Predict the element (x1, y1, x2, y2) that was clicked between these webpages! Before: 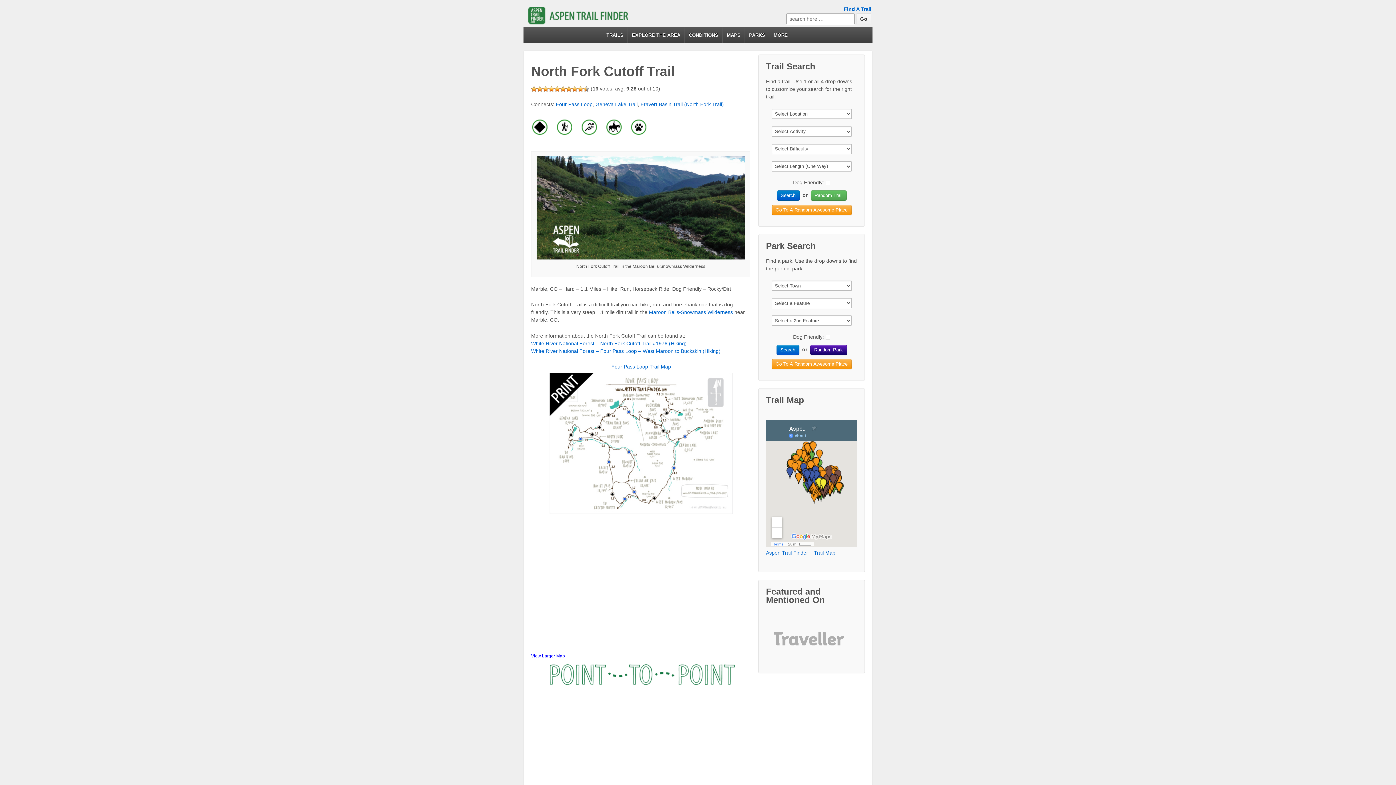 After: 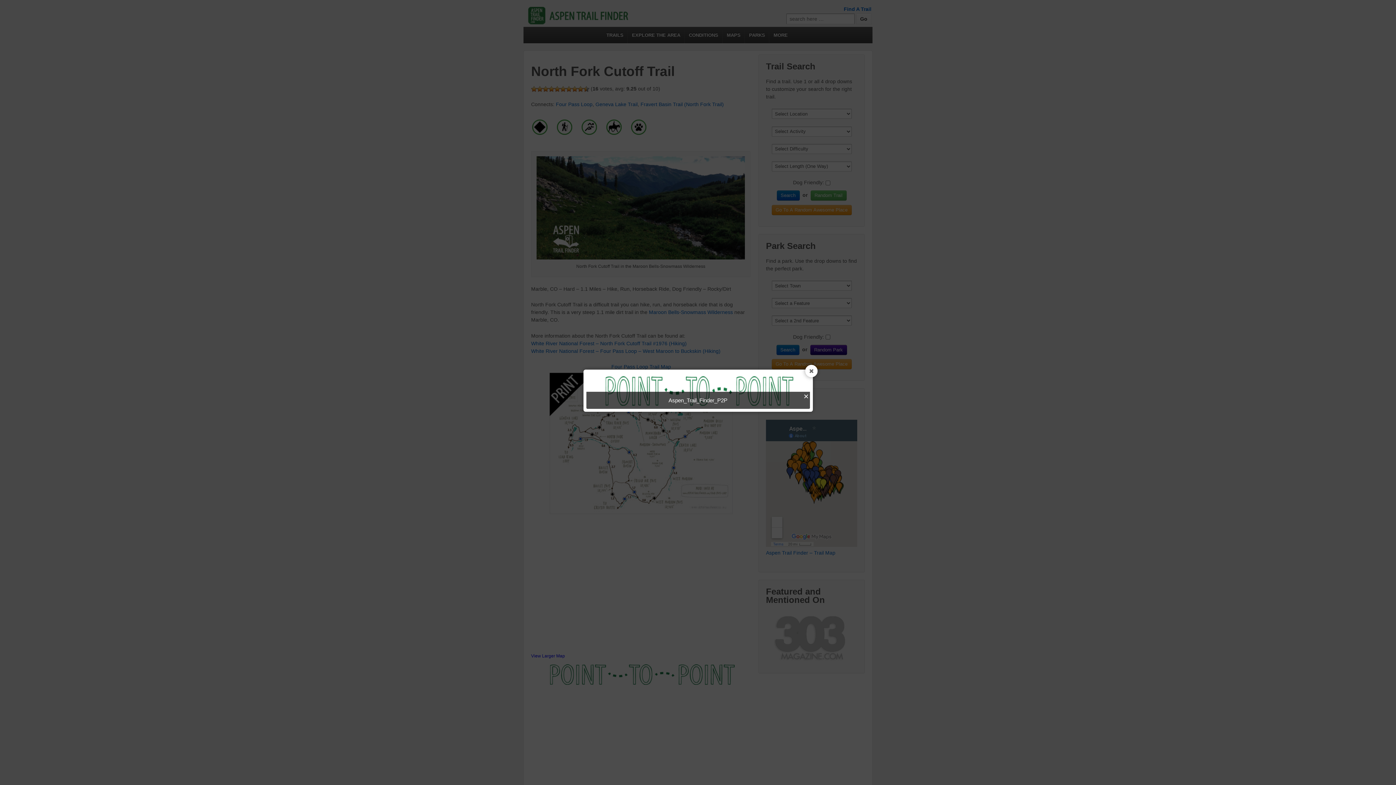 Action: bbox: (531, 673, 758, 679)